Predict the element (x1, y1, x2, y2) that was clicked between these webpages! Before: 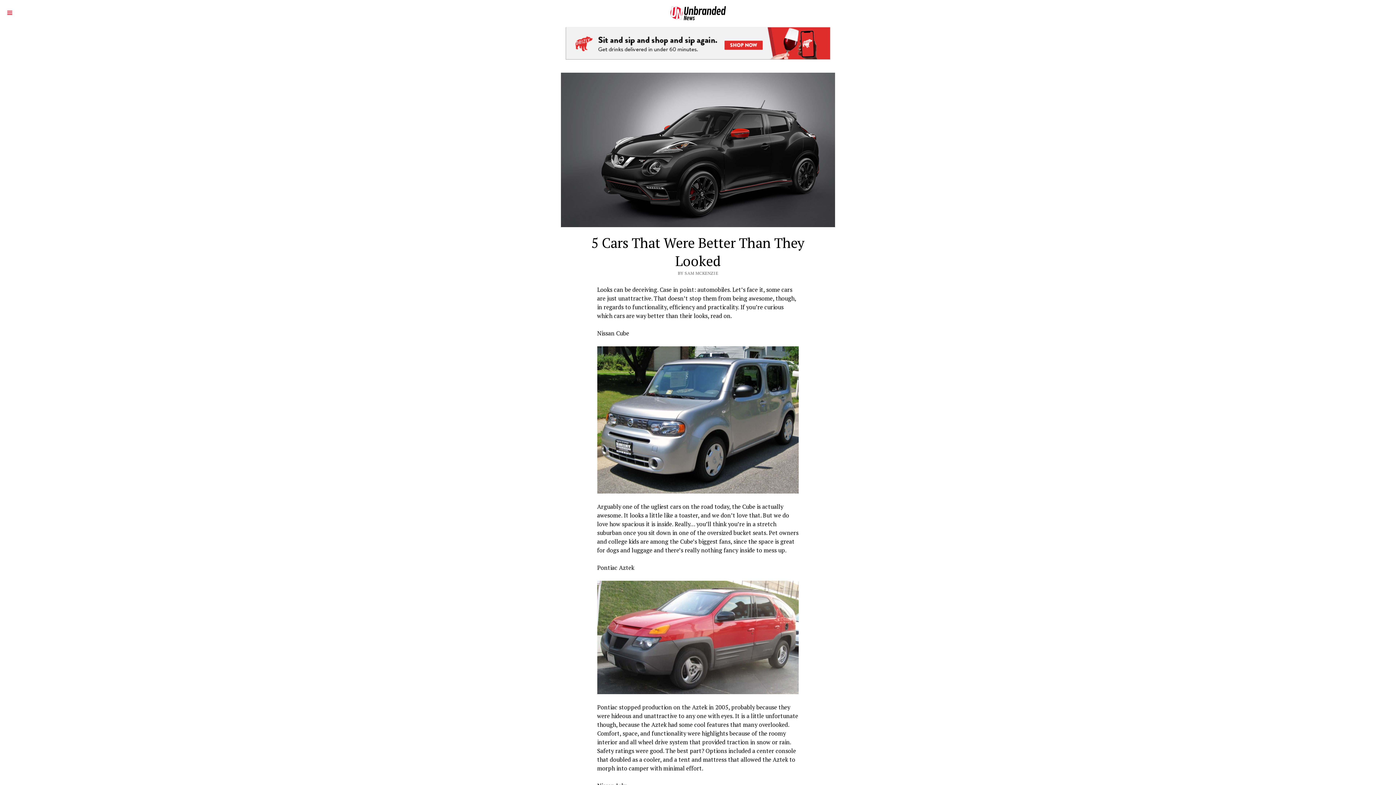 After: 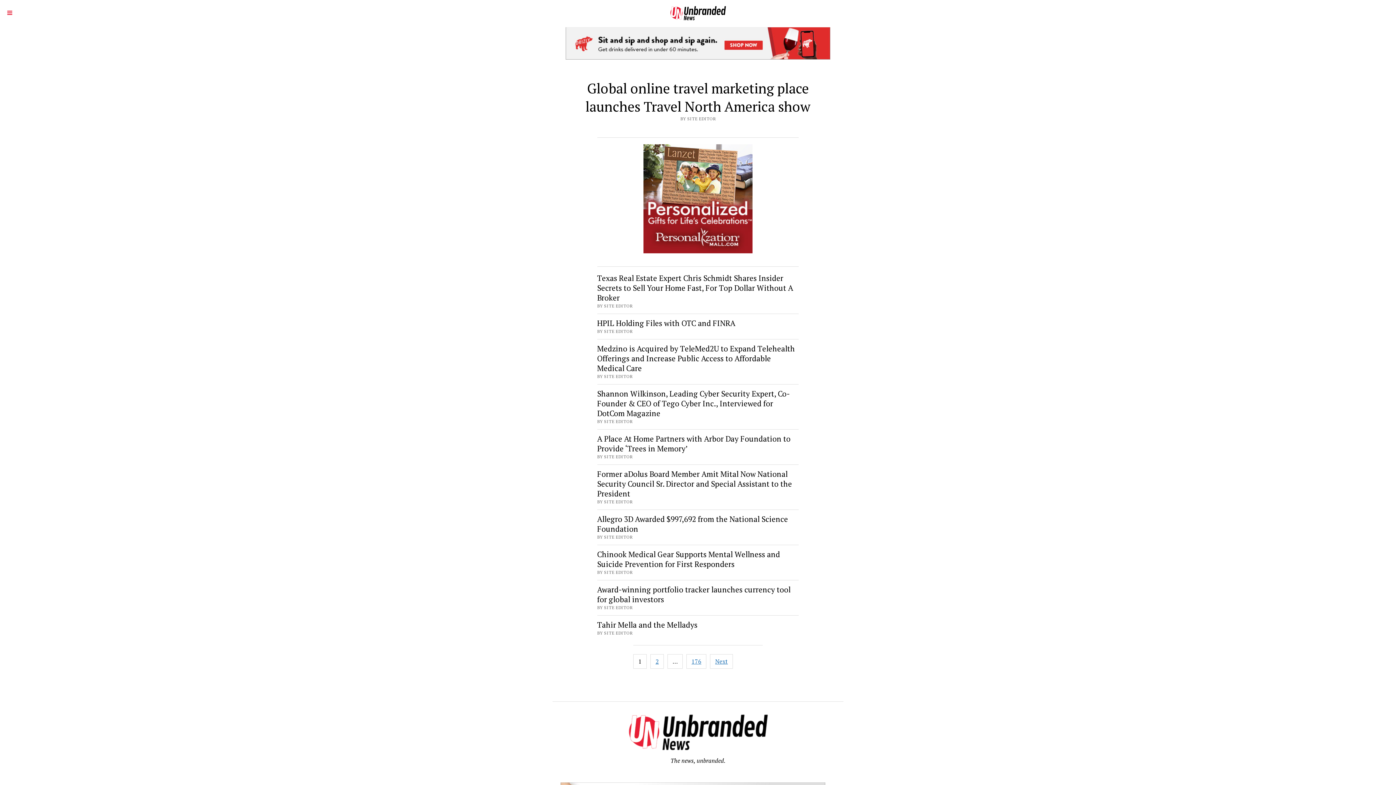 Action: bbox: (669, 14, 727, 22)